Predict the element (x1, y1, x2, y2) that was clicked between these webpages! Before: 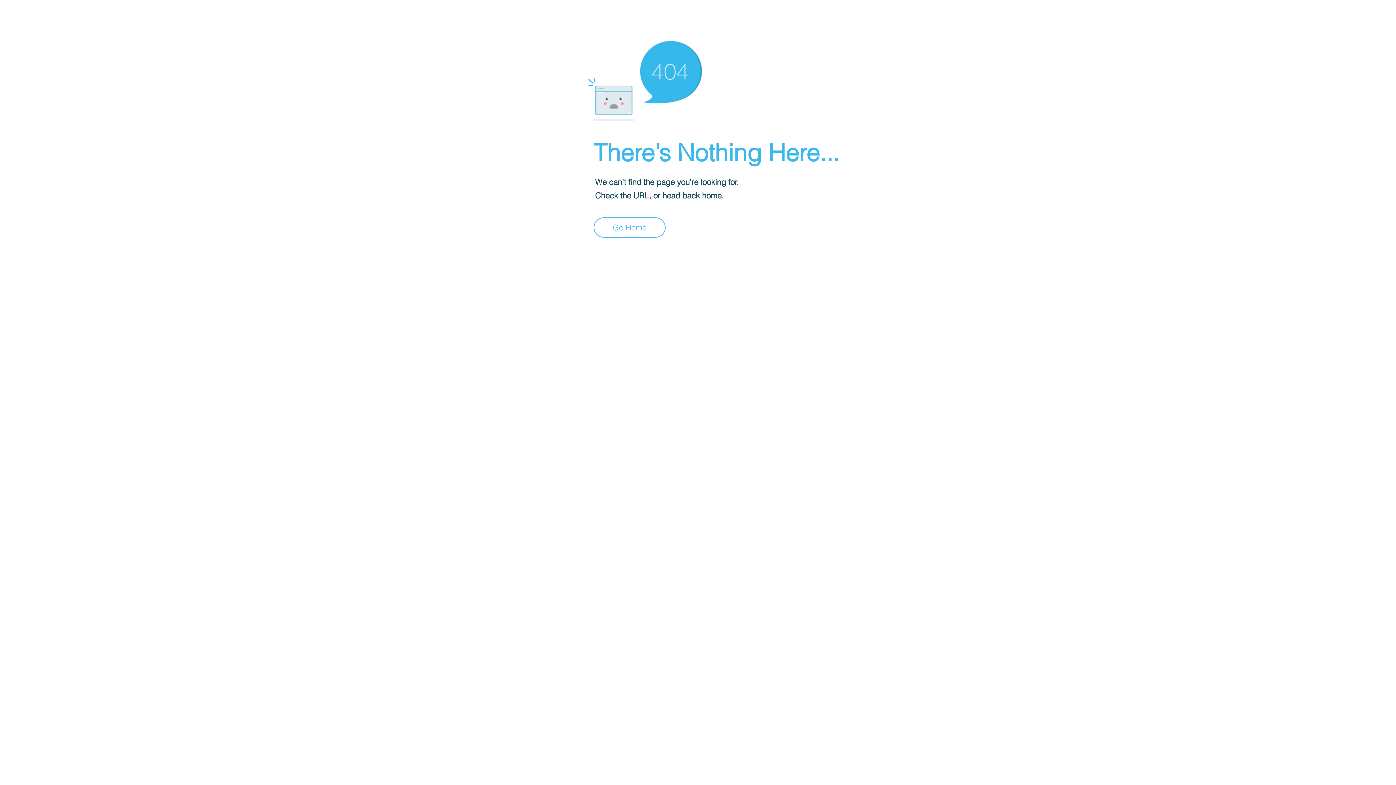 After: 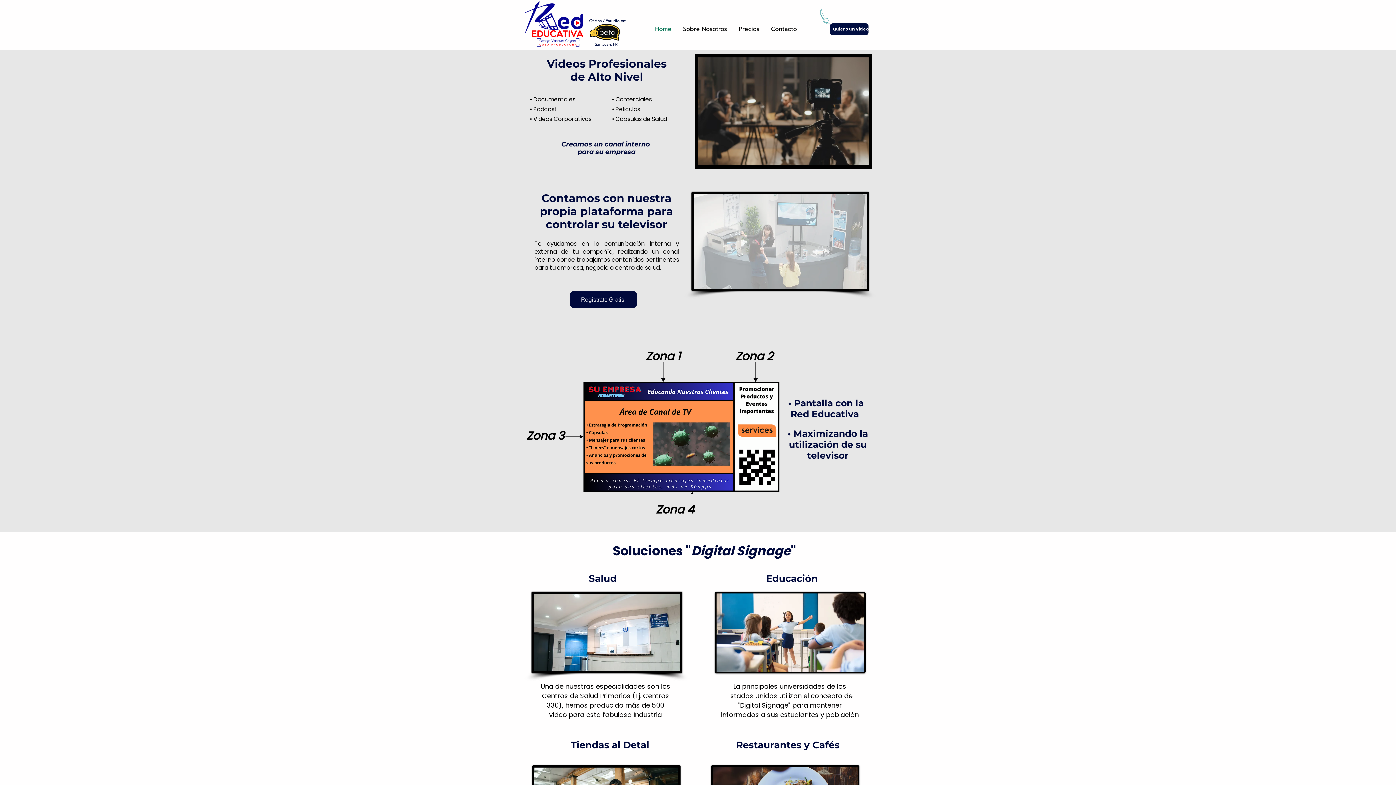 Action: bbox: (593, 217, 665, 237) label: Go Home